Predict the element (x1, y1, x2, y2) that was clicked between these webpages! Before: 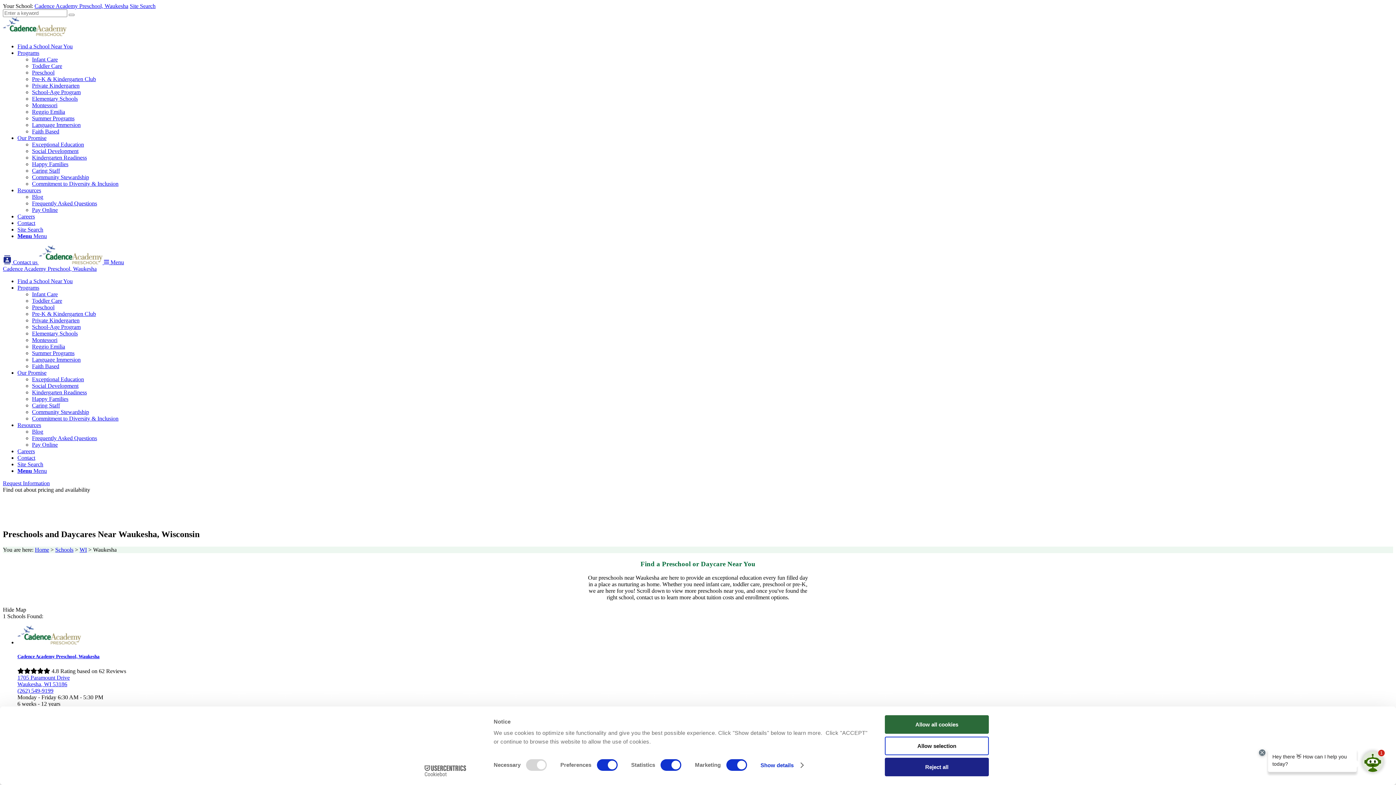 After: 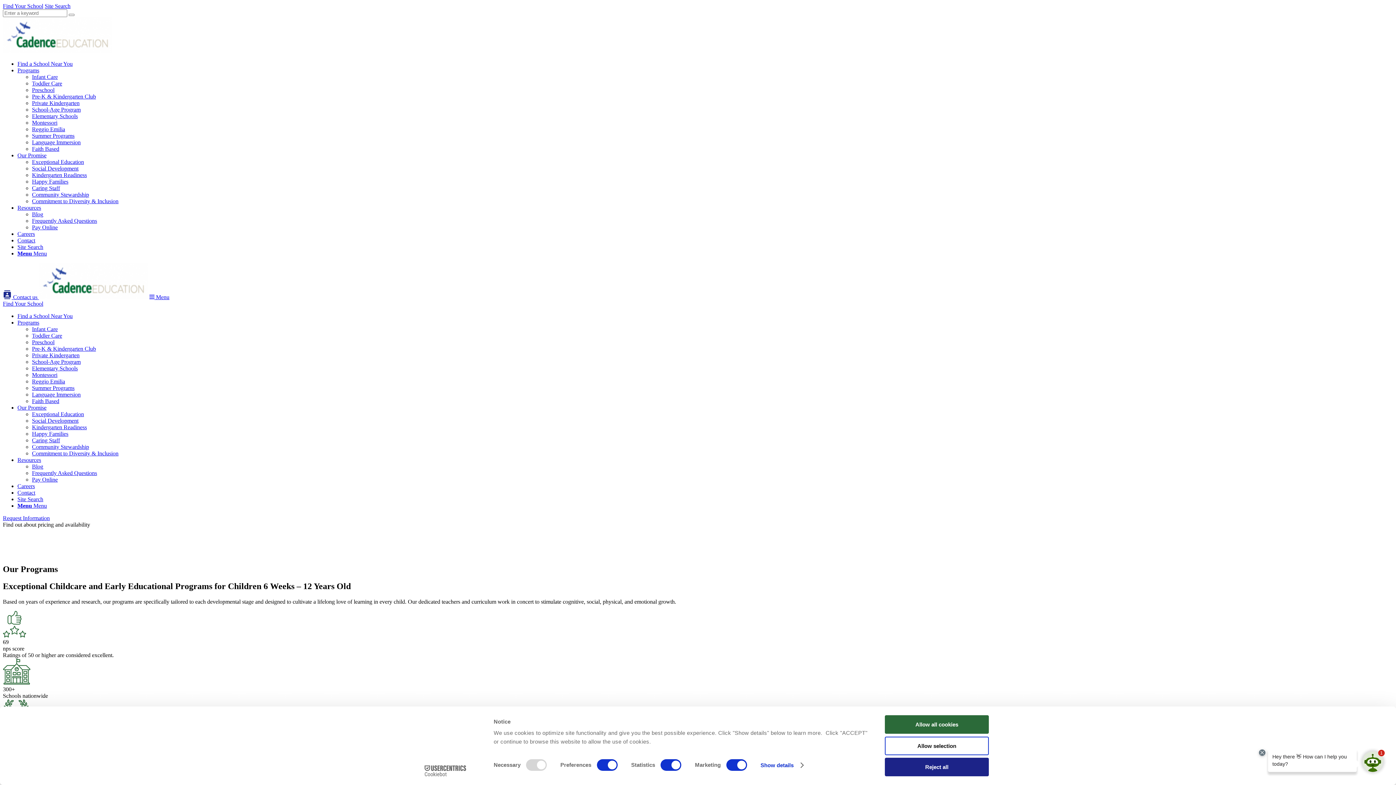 Action: label: Programs bbox: (17, 49, 39, 56)